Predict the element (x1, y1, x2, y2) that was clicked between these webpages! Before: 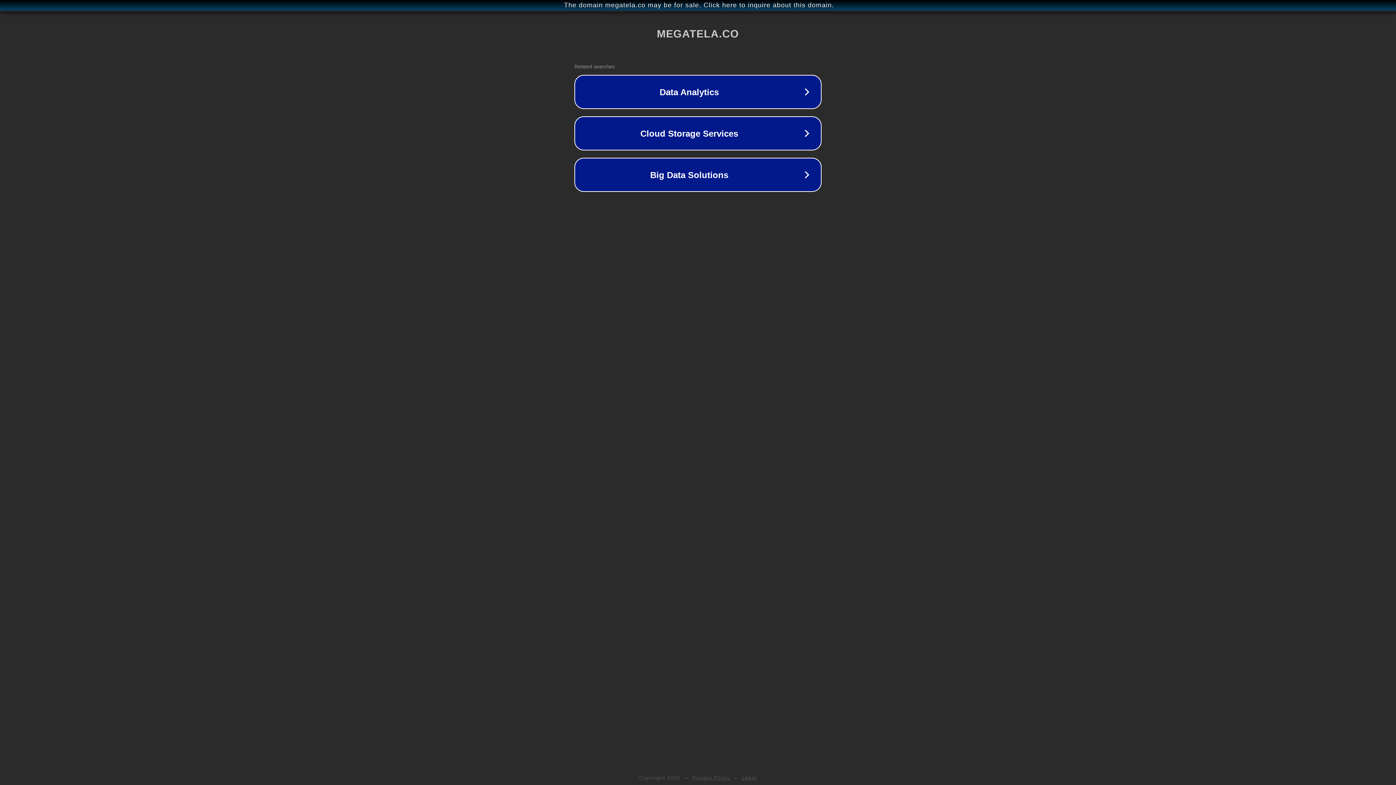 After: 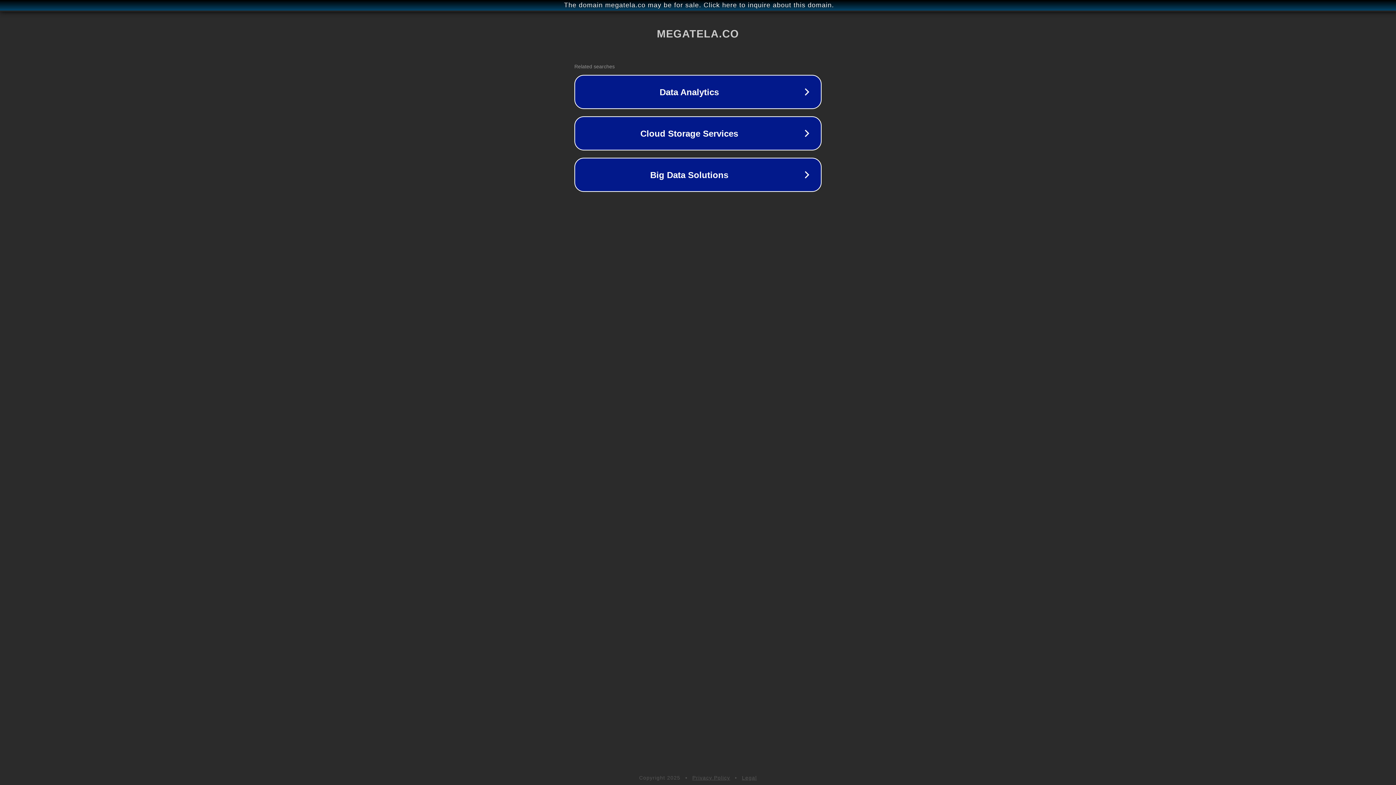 Action: label: Privacy Policy bbox: (692, 775, 730, 781)